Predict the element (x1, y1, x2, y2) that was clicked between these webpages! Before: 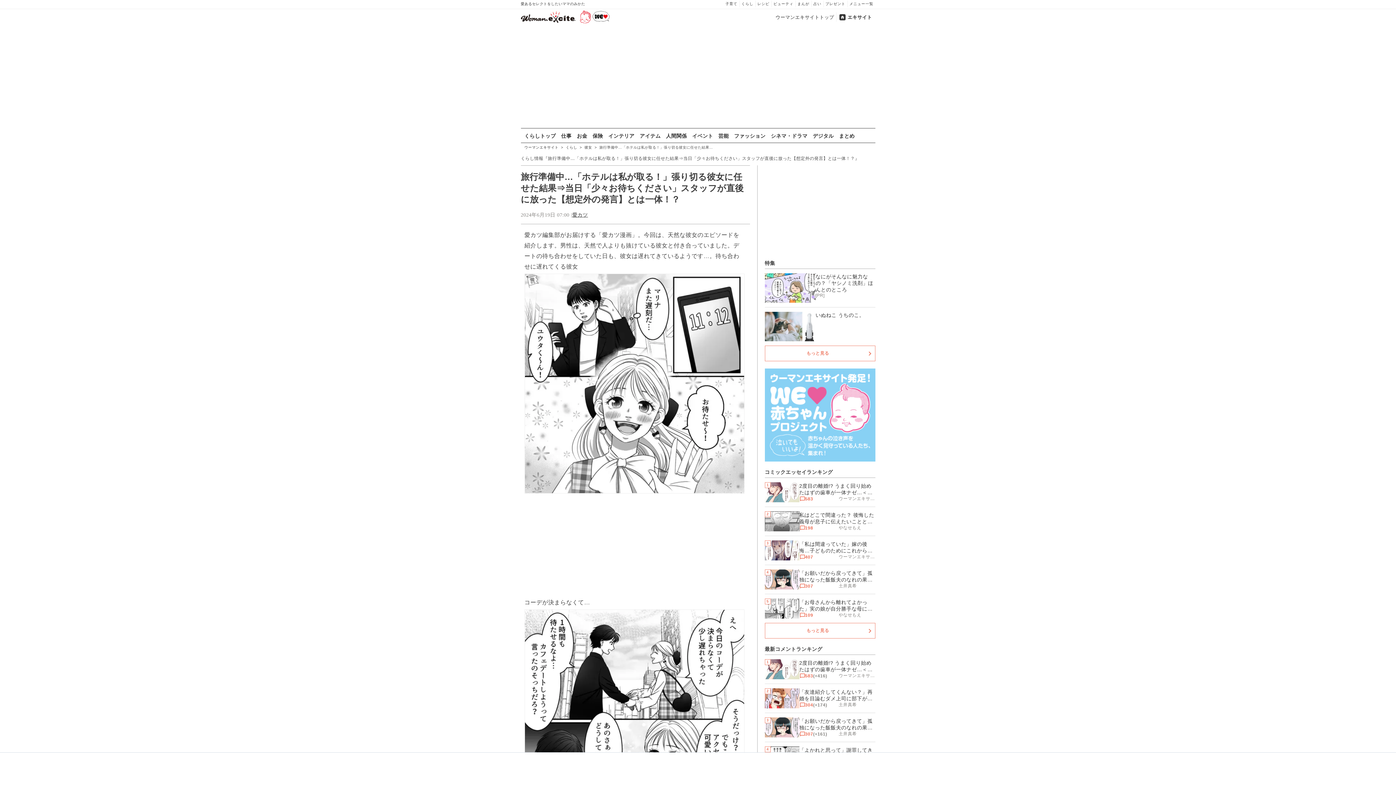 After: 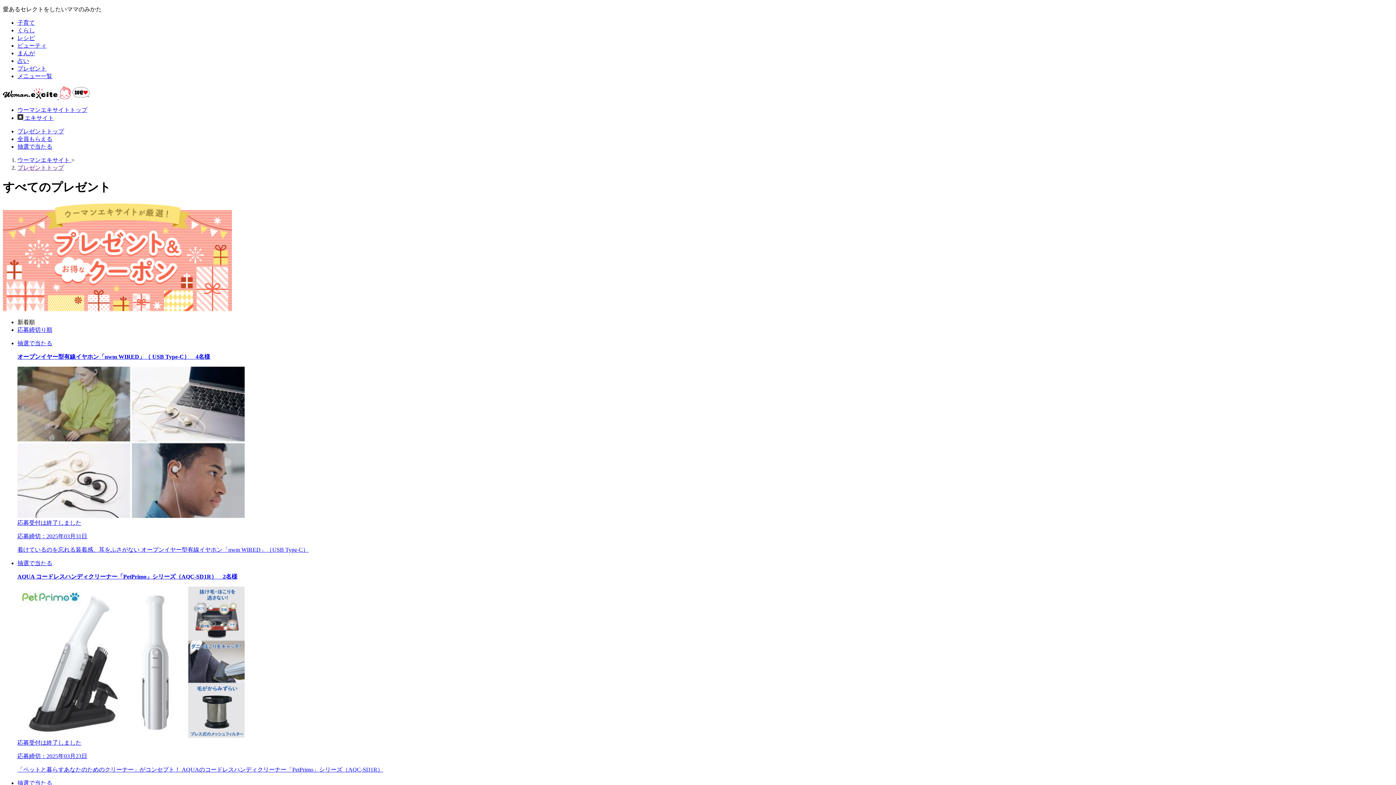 Action: bbox: (823, 0, 847, 7) label: プレゼント